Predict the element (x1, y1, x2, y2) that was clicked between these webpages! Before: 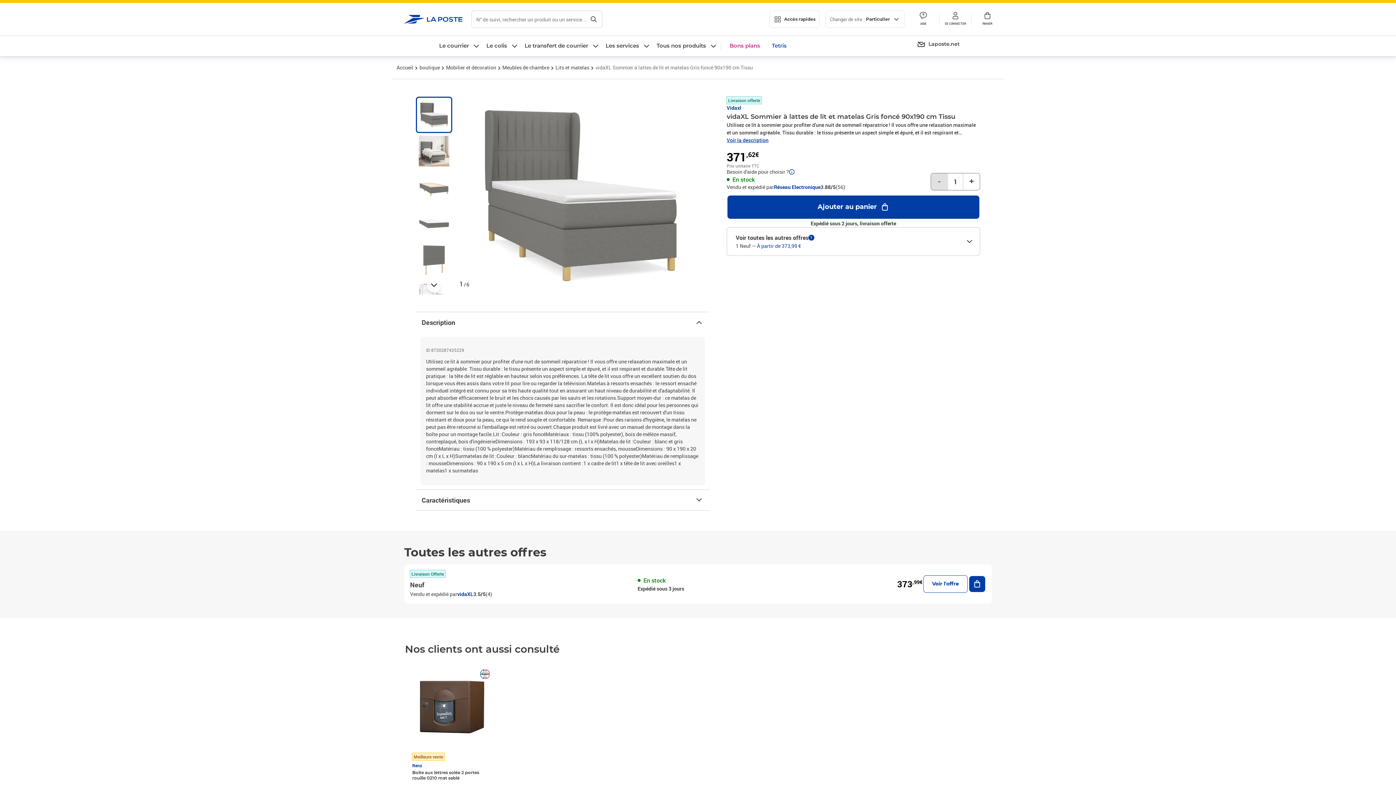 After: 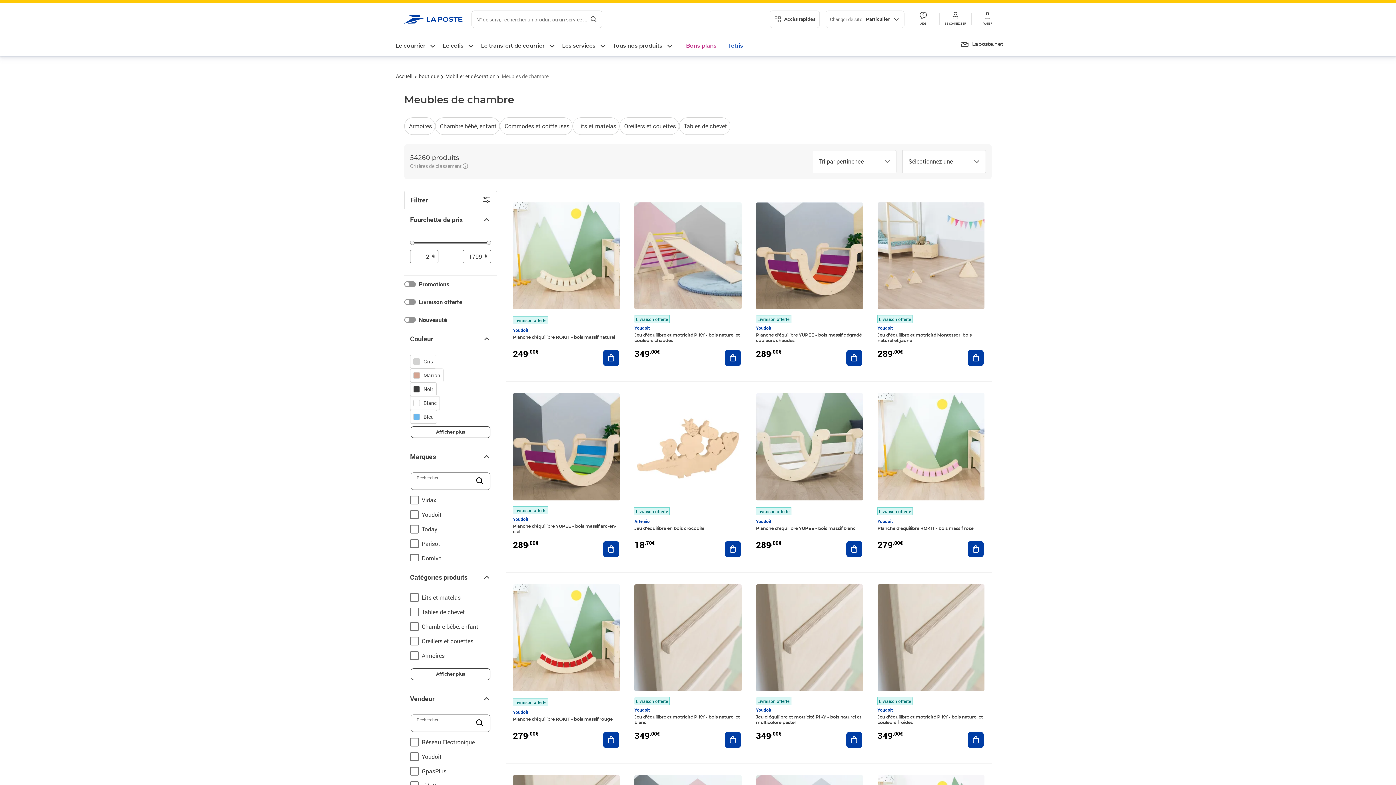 Action: bbox: (501, 62, 550, 72) label: Meubles de chambre